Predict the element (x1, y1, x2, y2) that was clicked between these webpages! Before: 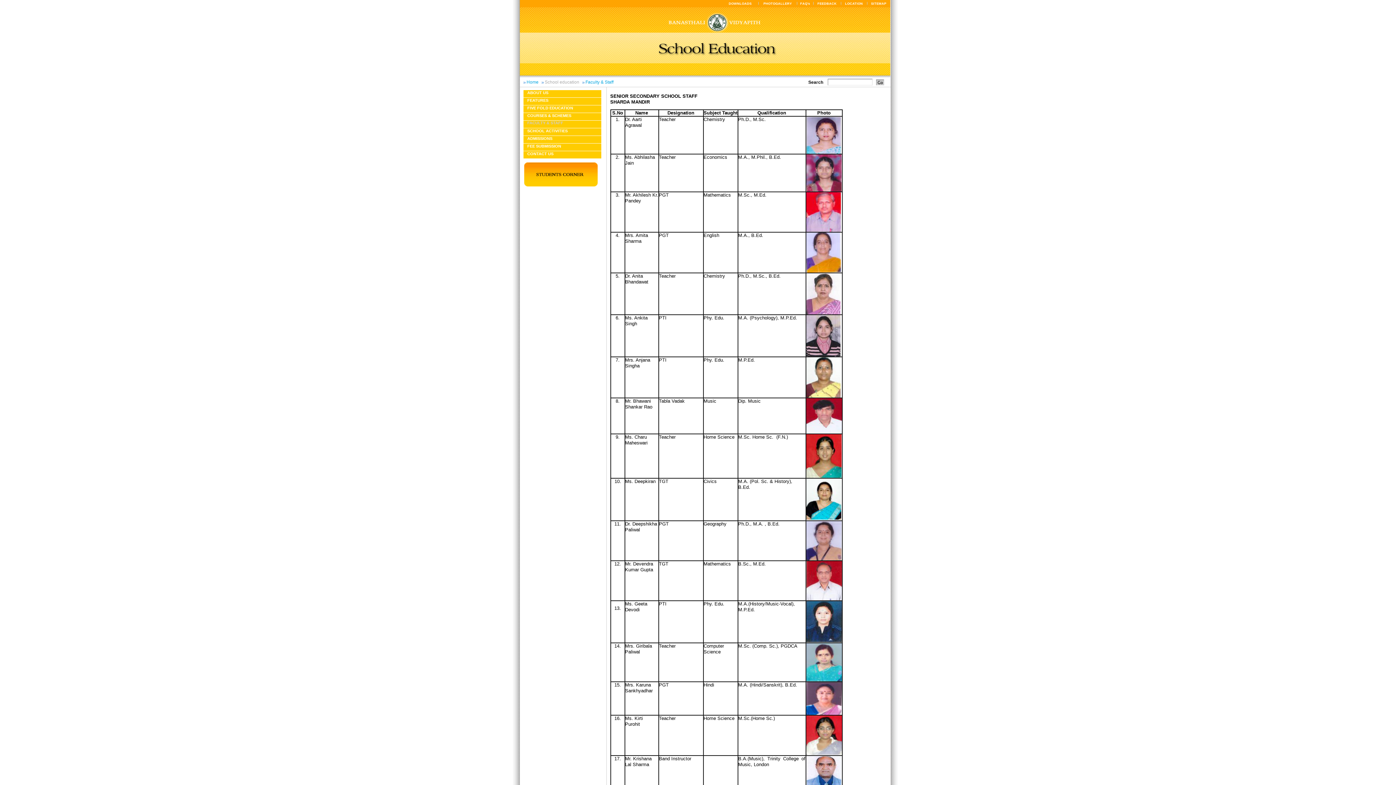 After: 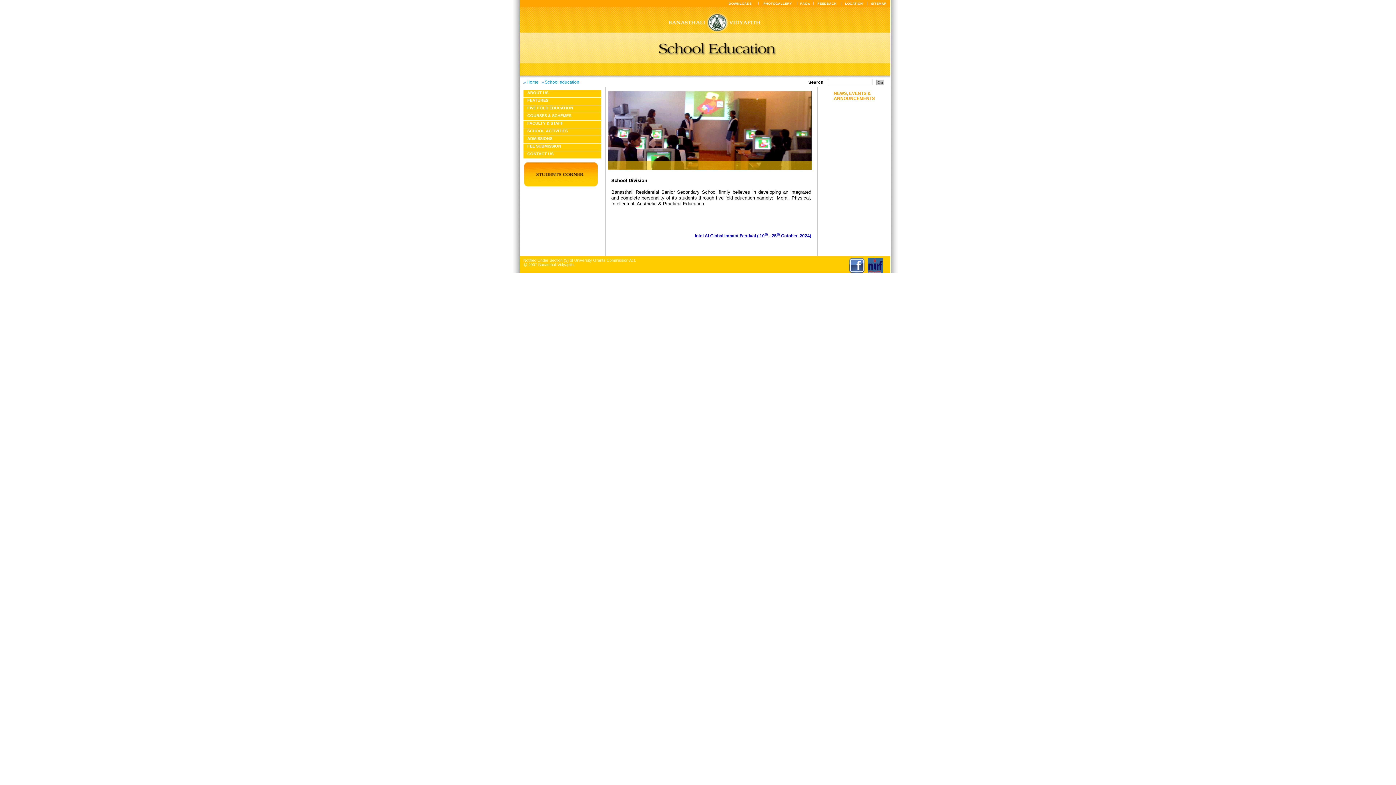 Action: label: School education bbox: (544, 79, 579, 84)